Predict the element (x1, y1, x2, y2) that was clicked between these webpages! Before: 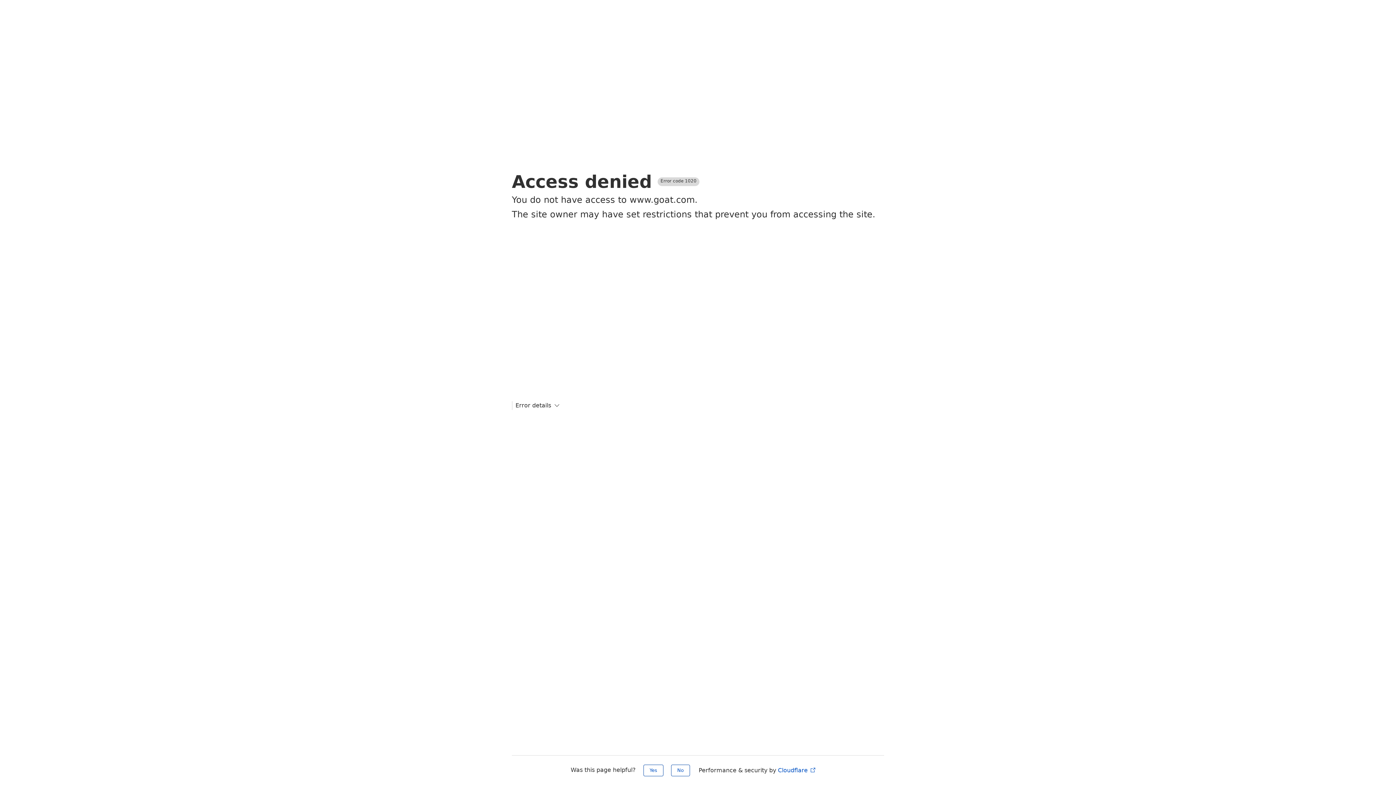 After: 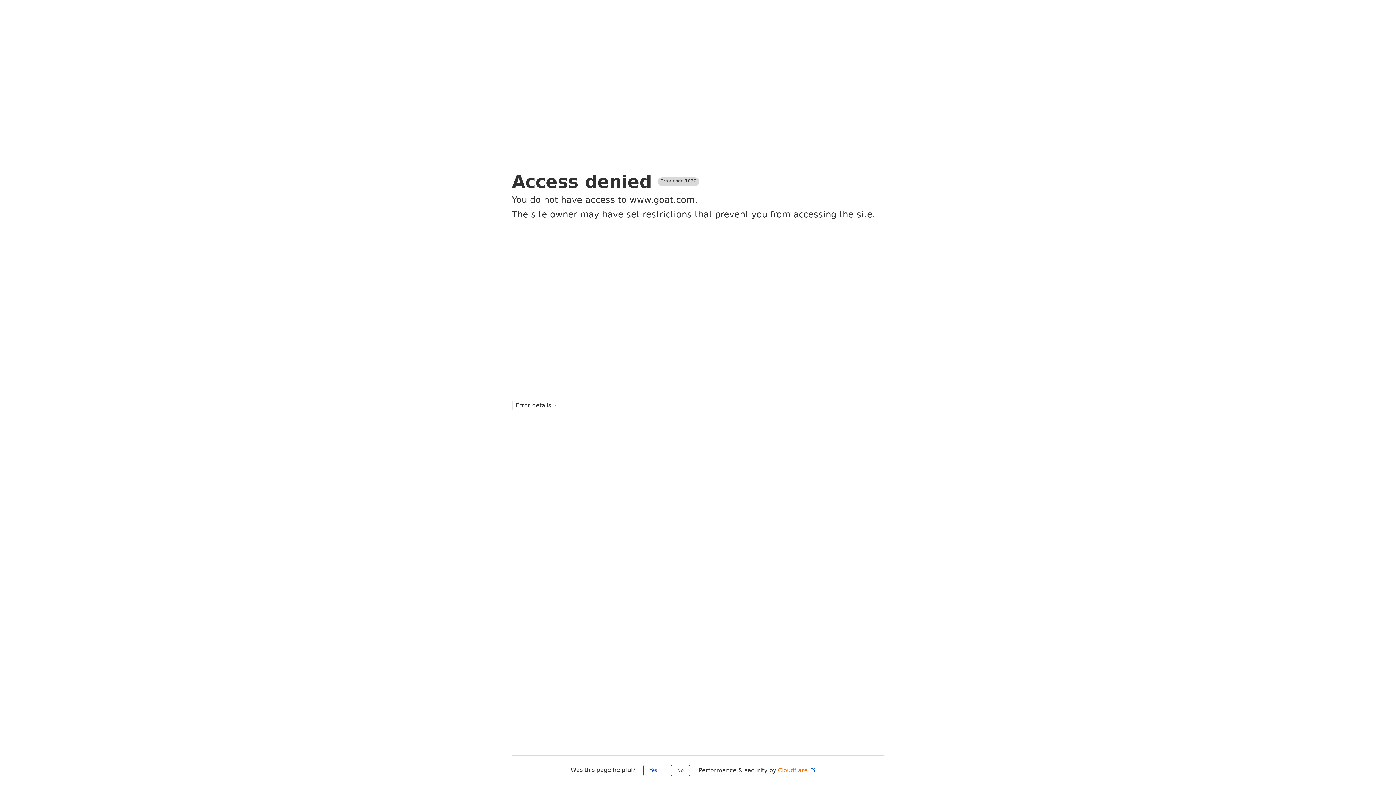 Action: label: Cloudflare  bbox: (778, 767, 816, 774)